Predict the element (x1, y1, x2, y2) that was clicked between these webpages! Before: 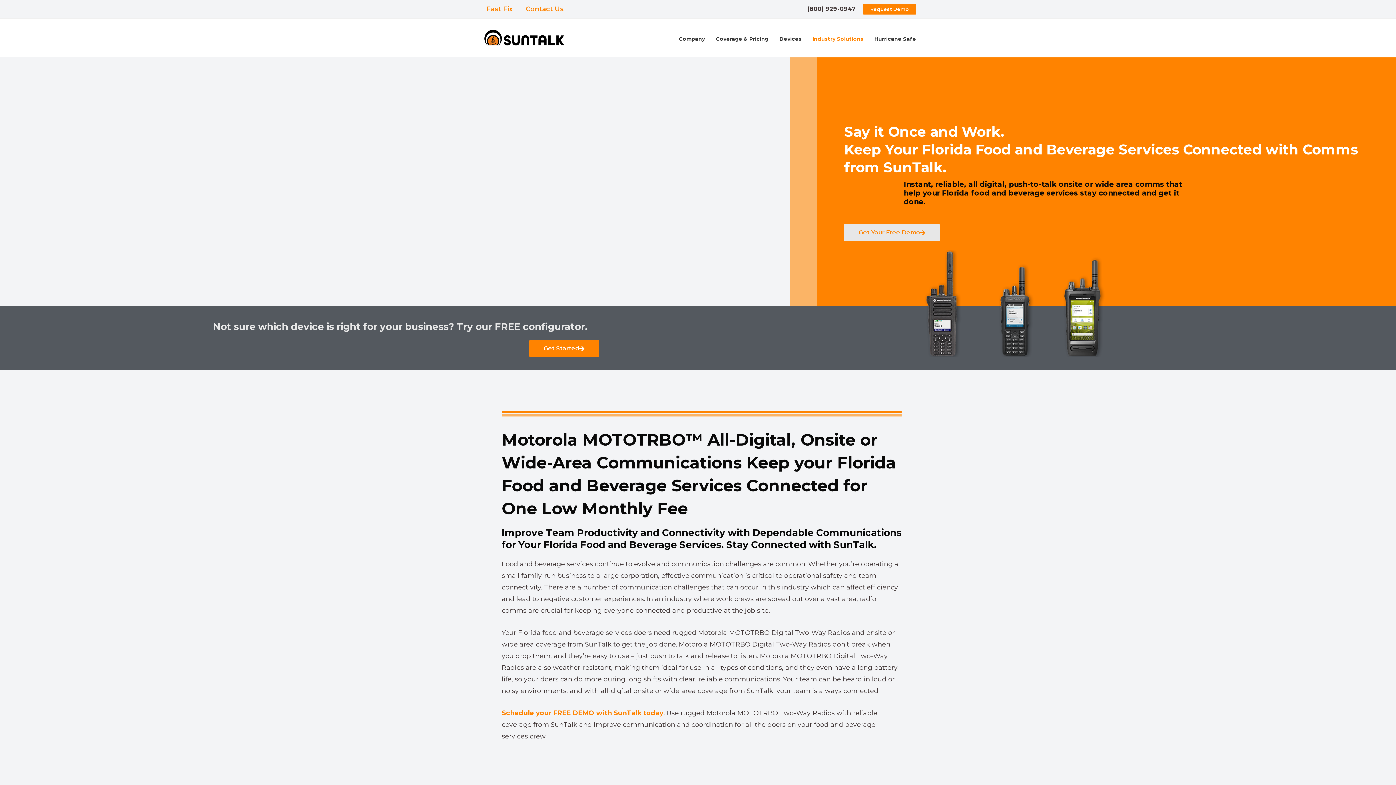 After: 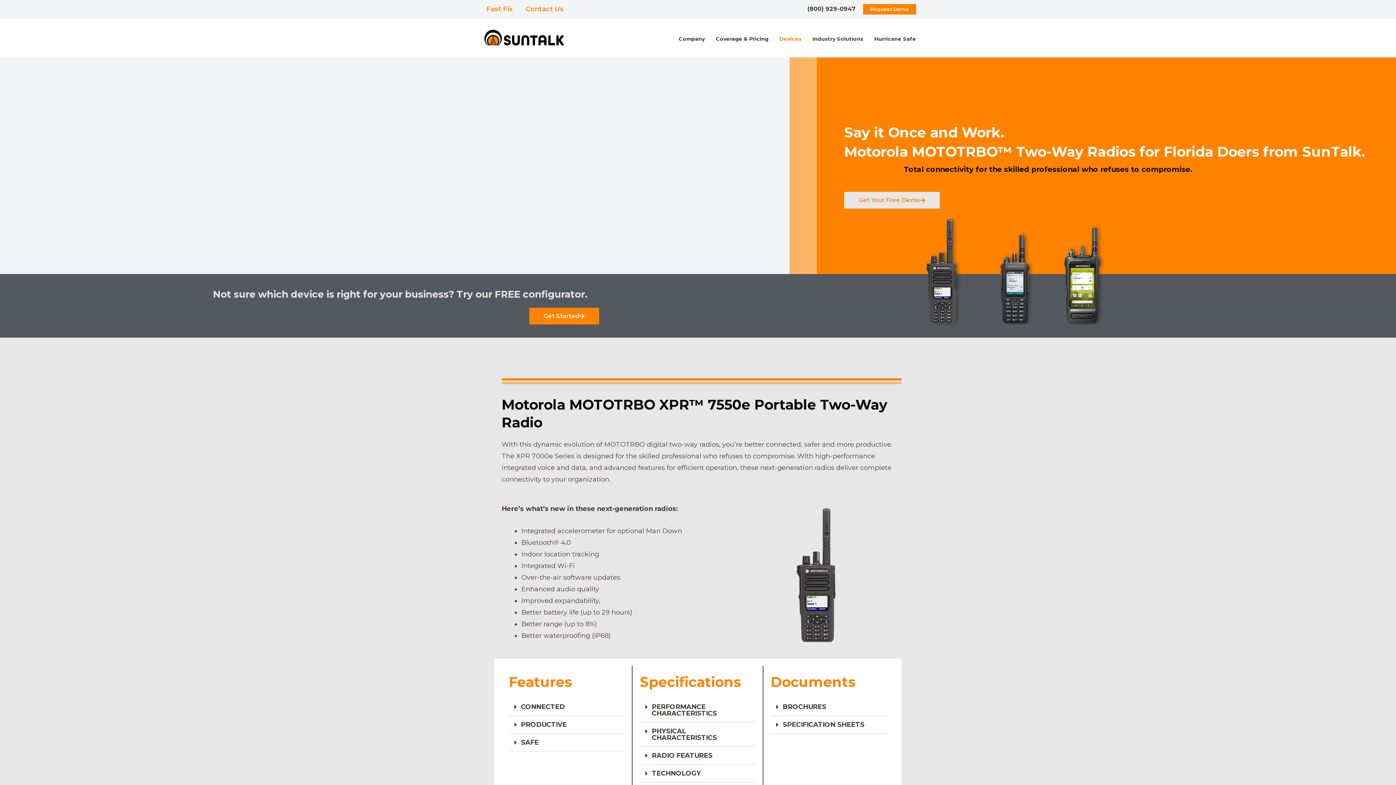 Action: bbox: (768, 31, 801, 46) label: Devices